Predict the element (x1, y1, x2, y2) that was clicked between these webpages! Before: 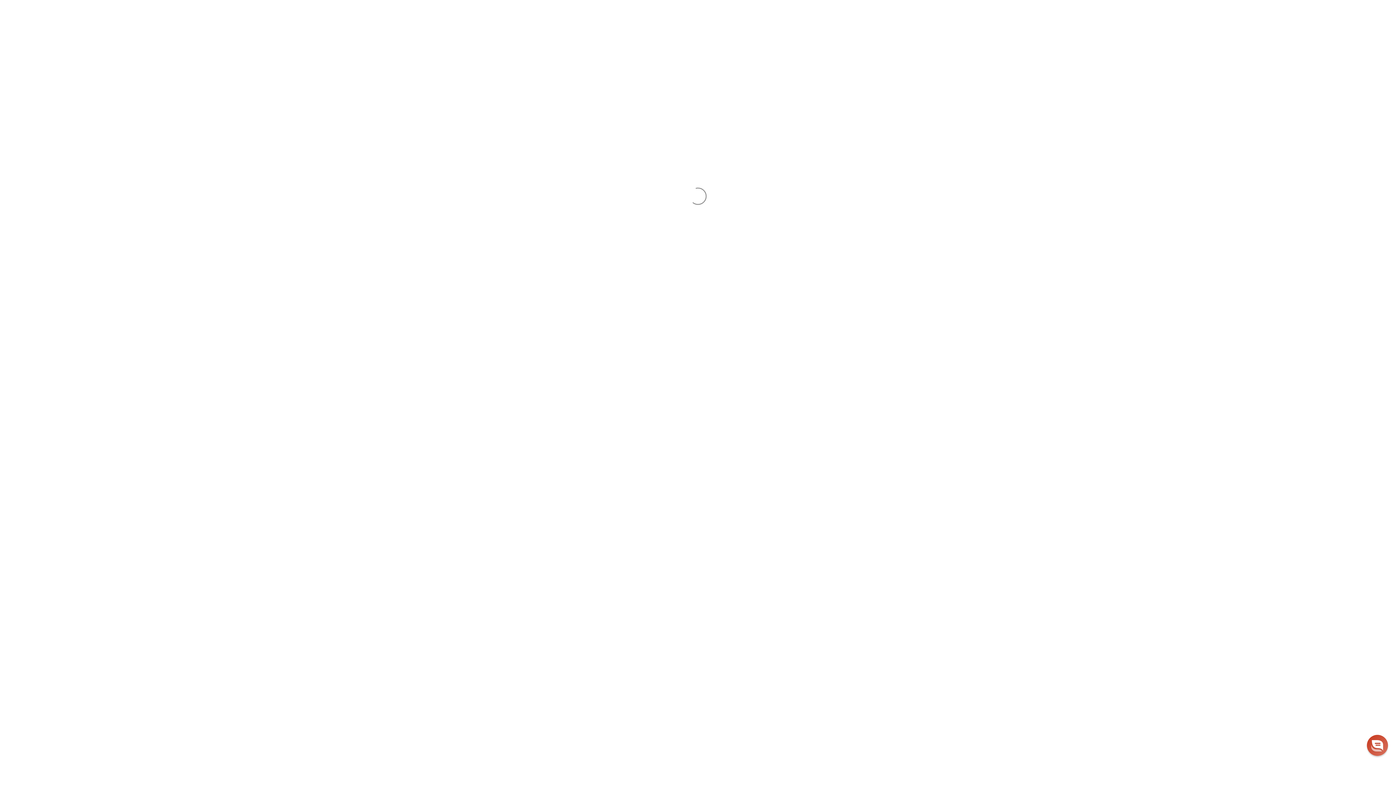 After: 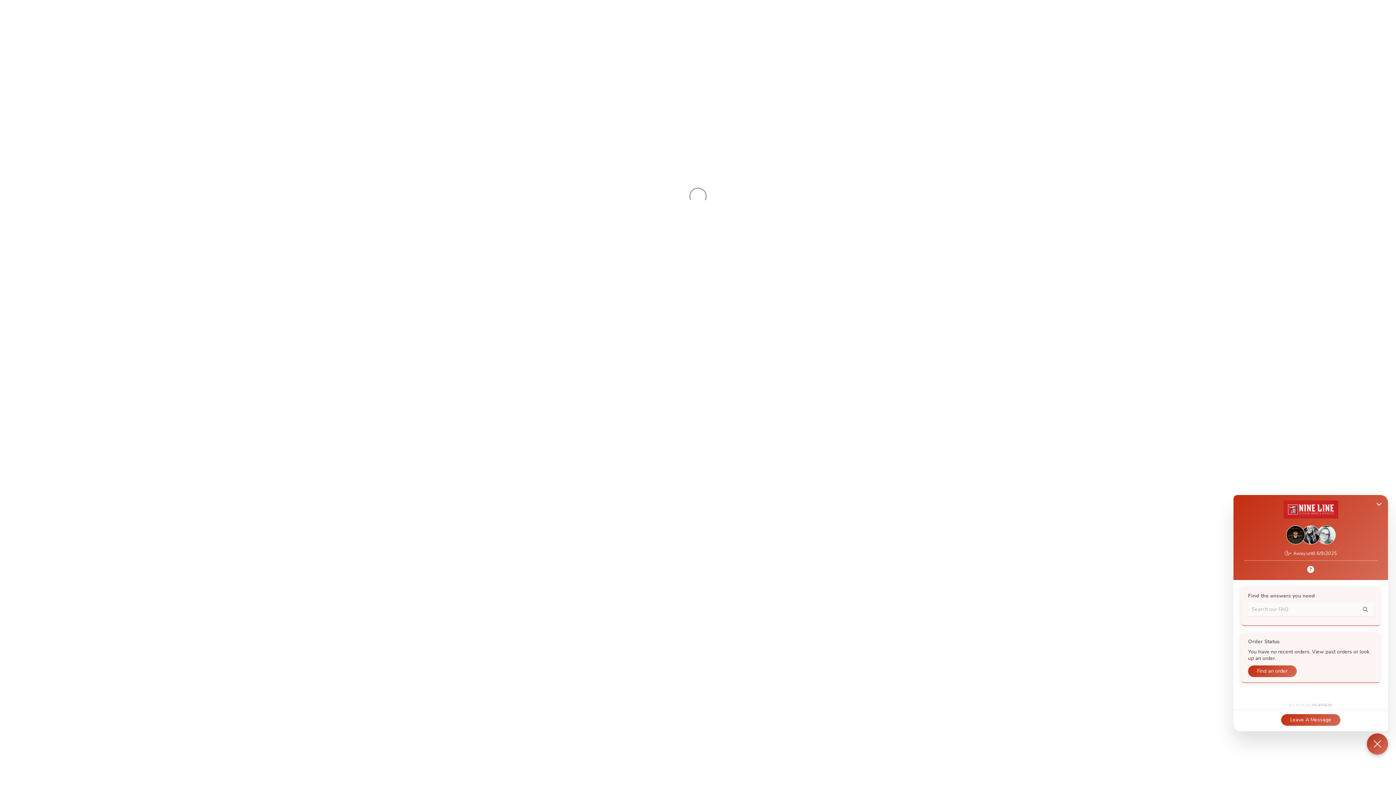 Action: bbox: (1367, 735, 1388, 756) label: Chat widget toggle